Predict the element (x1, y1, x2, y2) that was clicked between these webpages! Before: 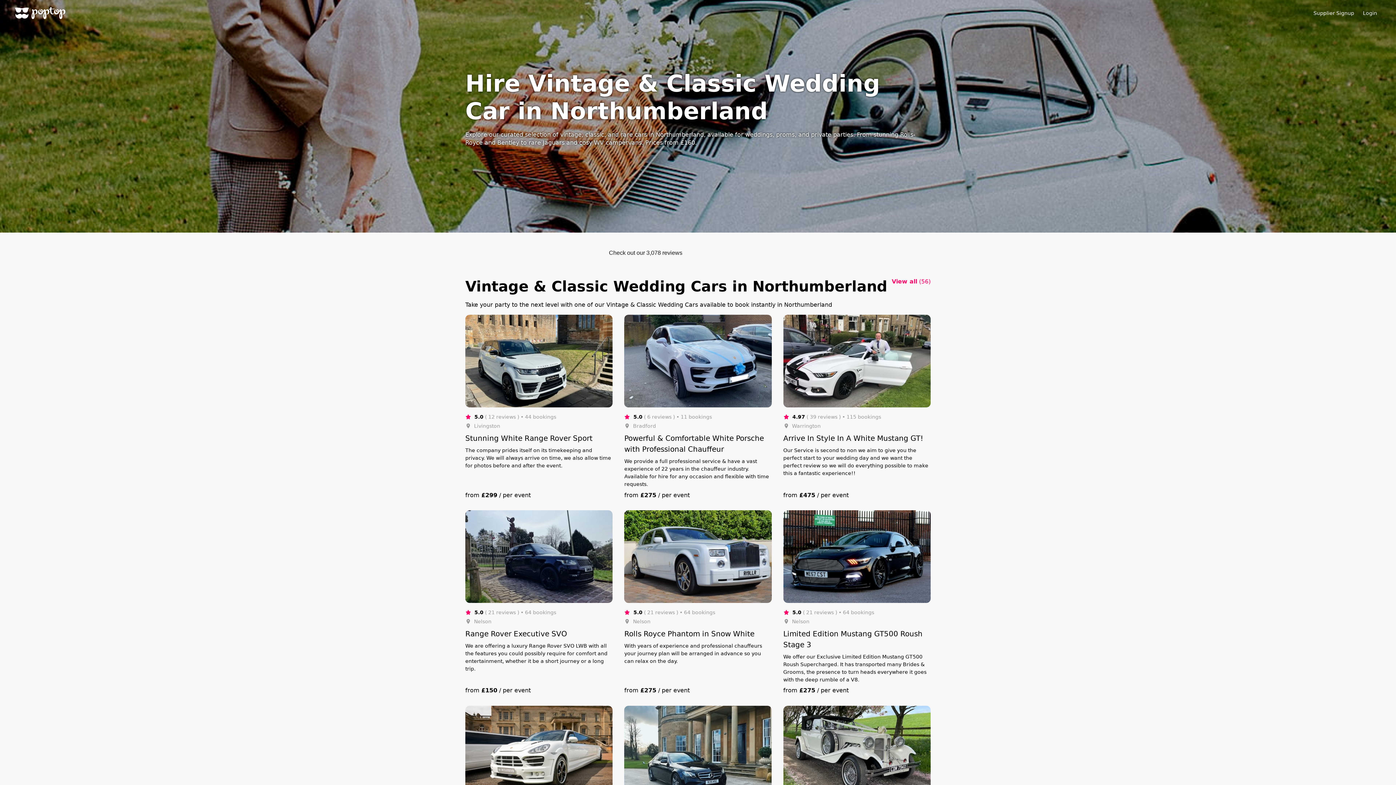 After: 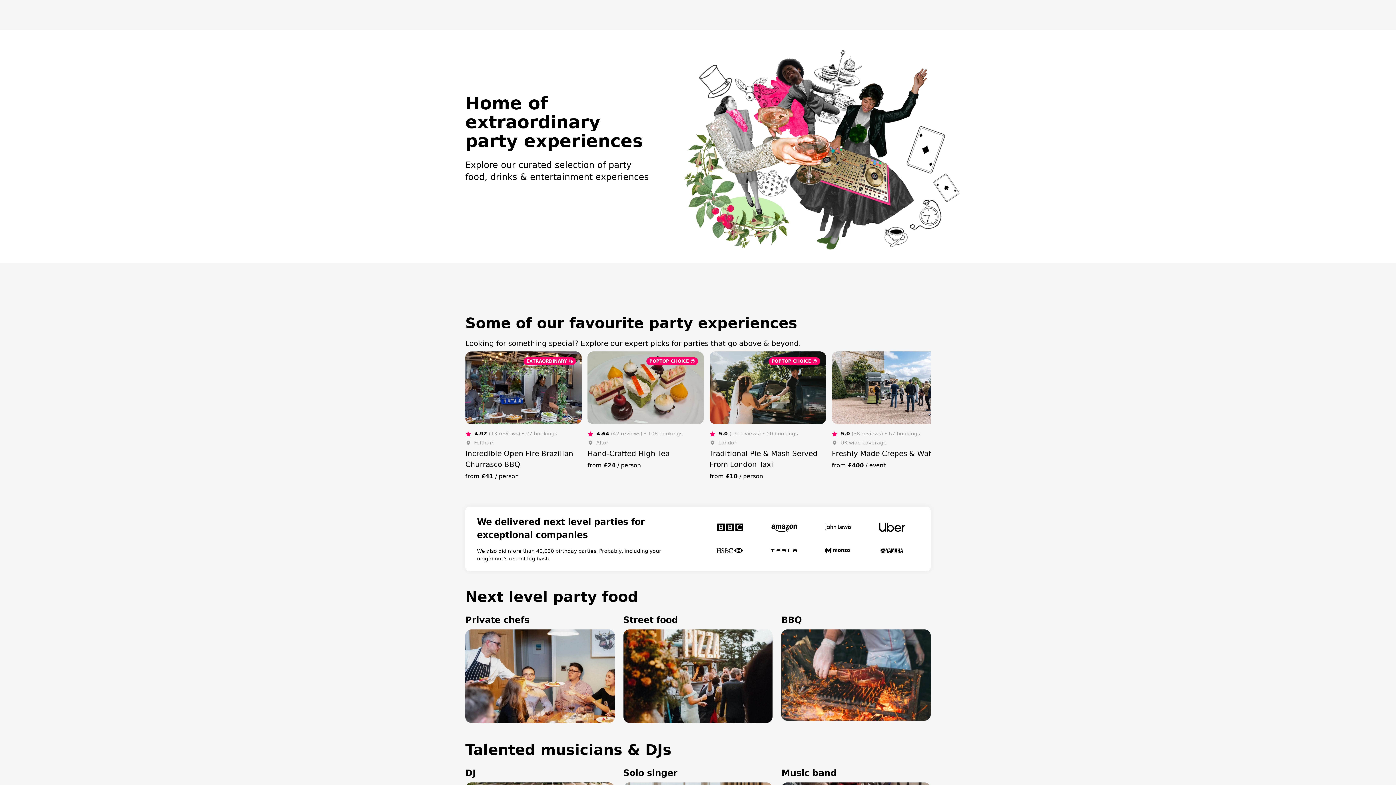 Action: label: Poptop bbox: (14, 5, 66, 20)